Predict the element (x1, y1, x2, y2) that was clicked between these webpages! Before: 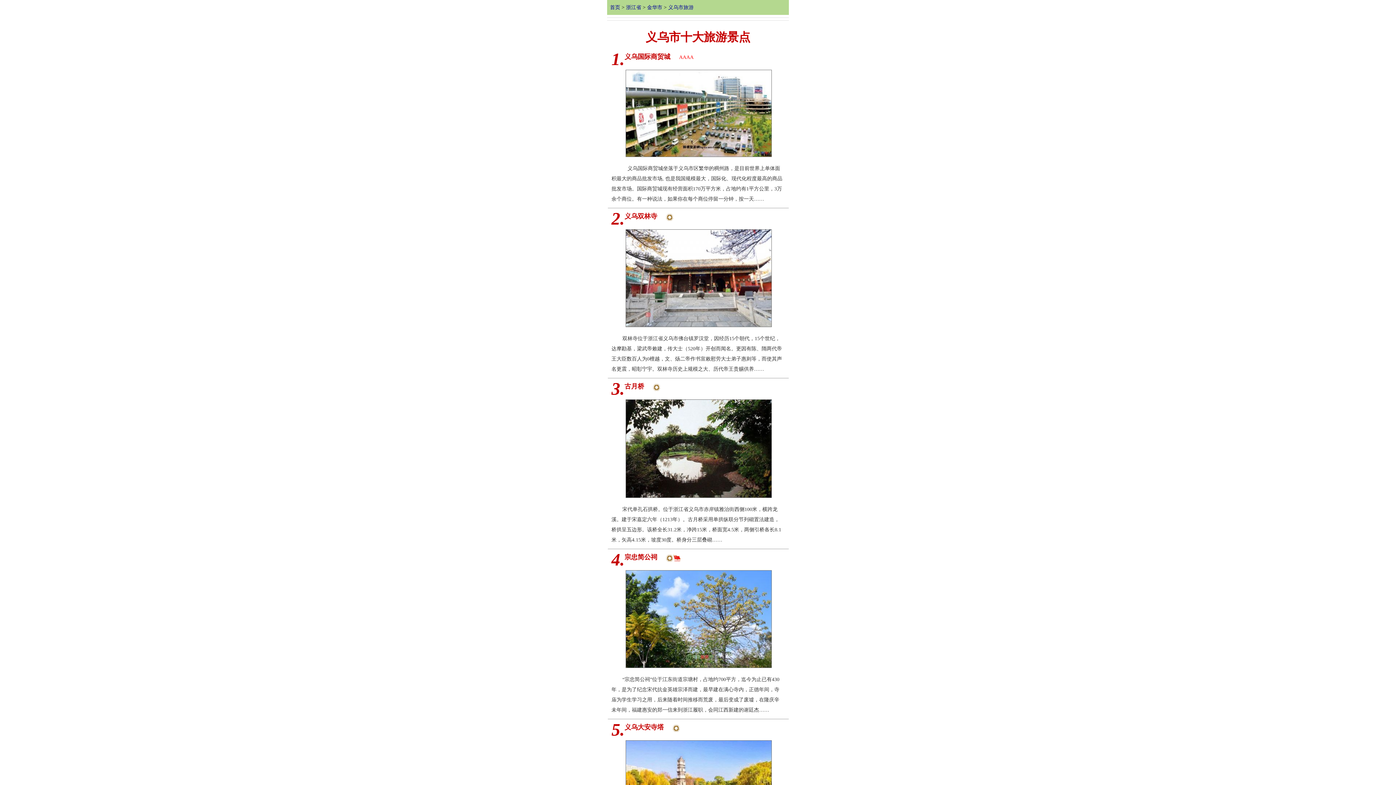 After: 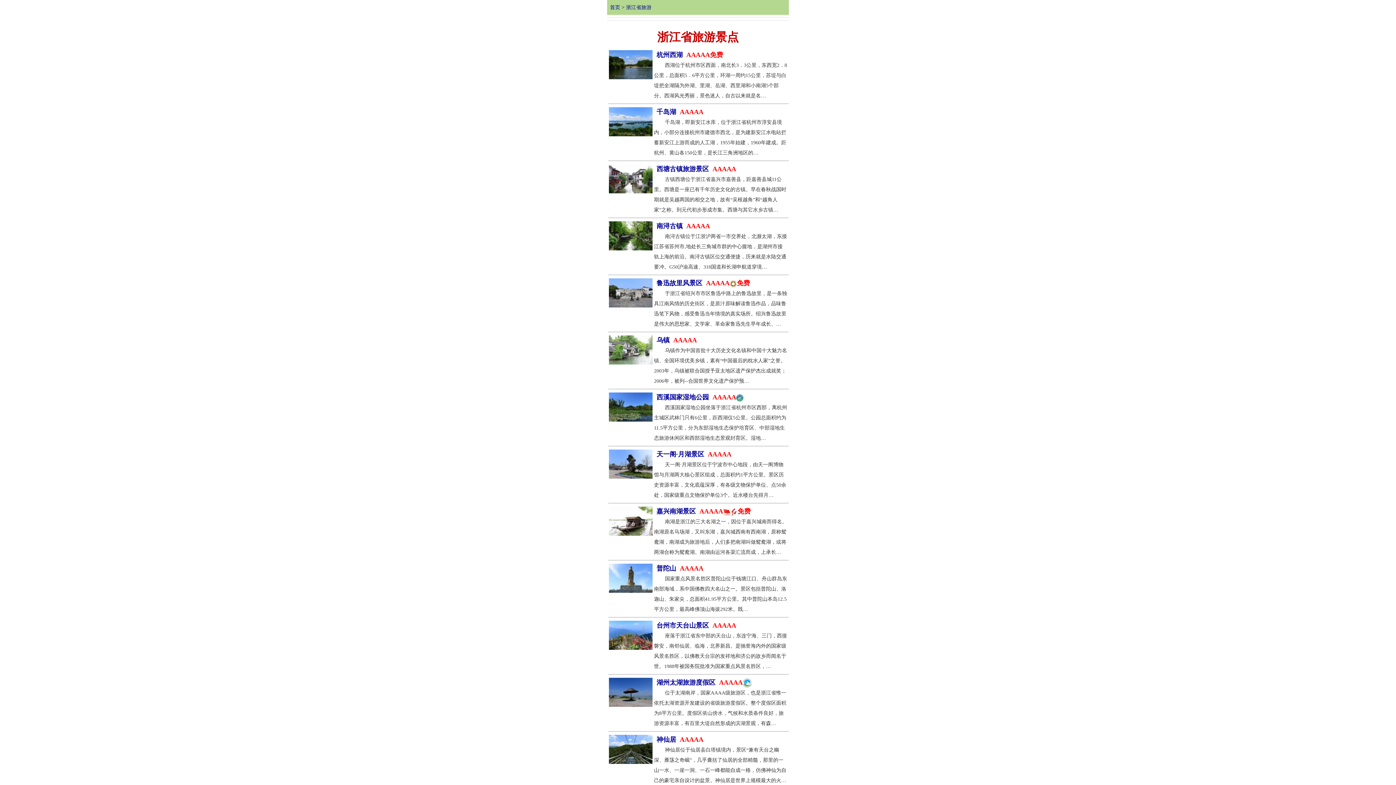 Action: bbox: (626, 4, 641, 10) label: 浙江省